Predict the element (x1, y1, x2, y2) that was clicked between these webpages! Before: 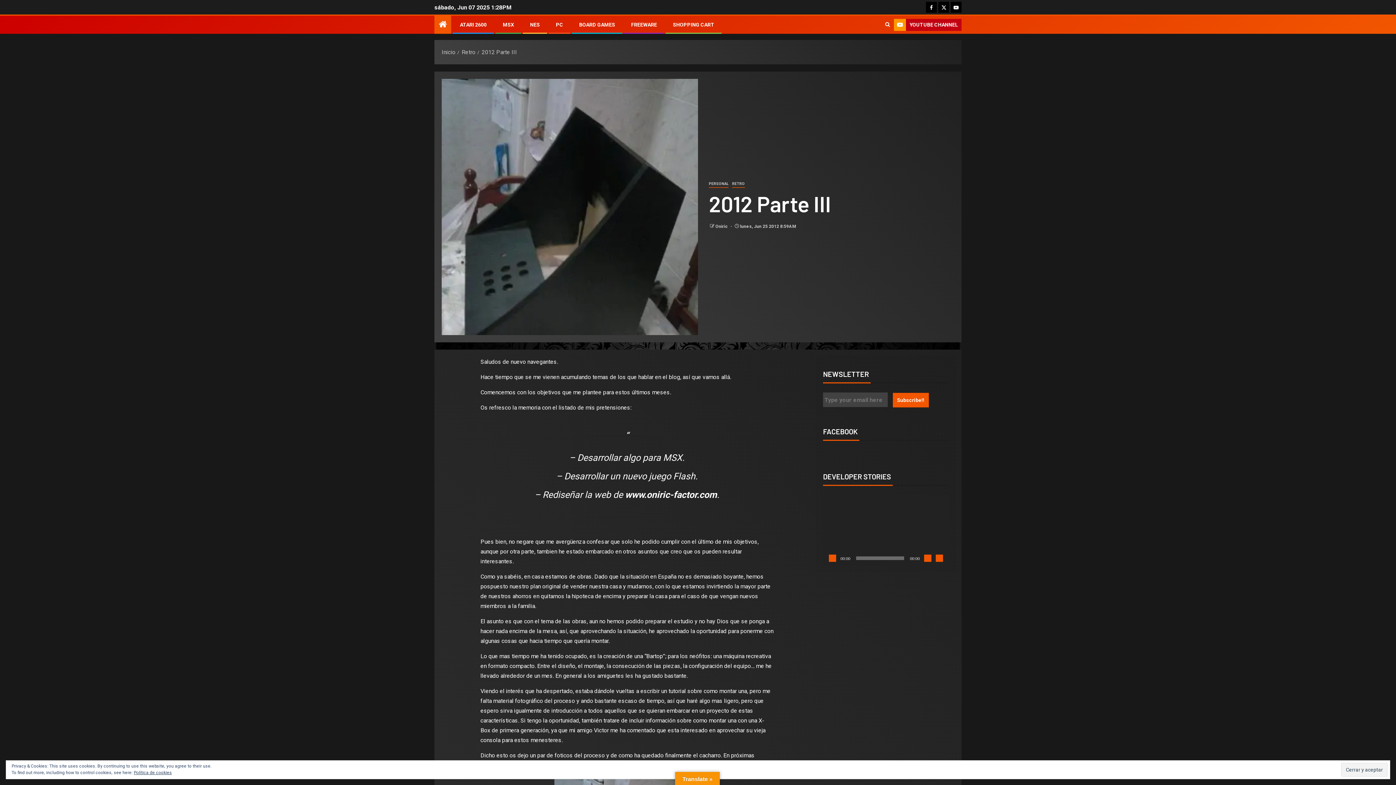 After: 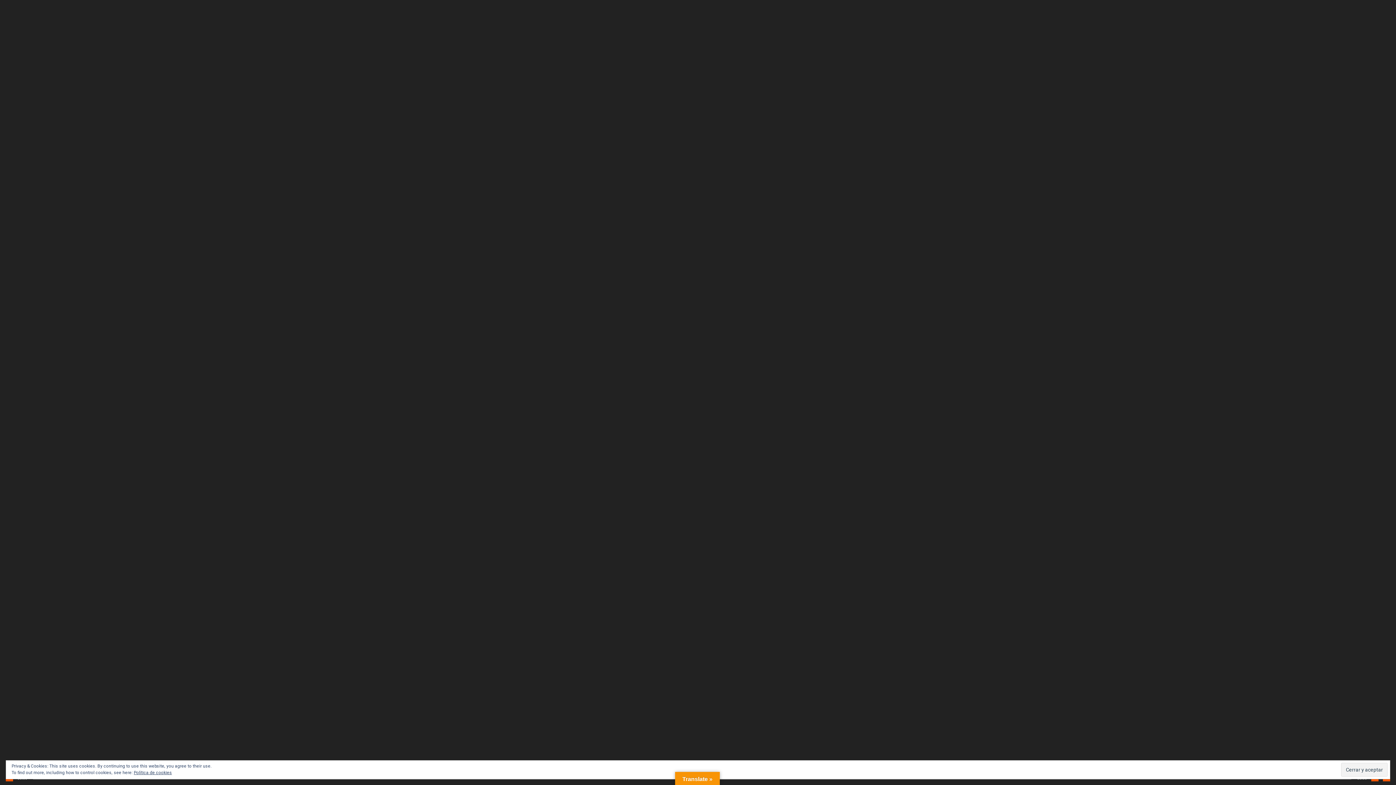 Action: label: Pantalla completa bbox: (935, 554, 943, 562)